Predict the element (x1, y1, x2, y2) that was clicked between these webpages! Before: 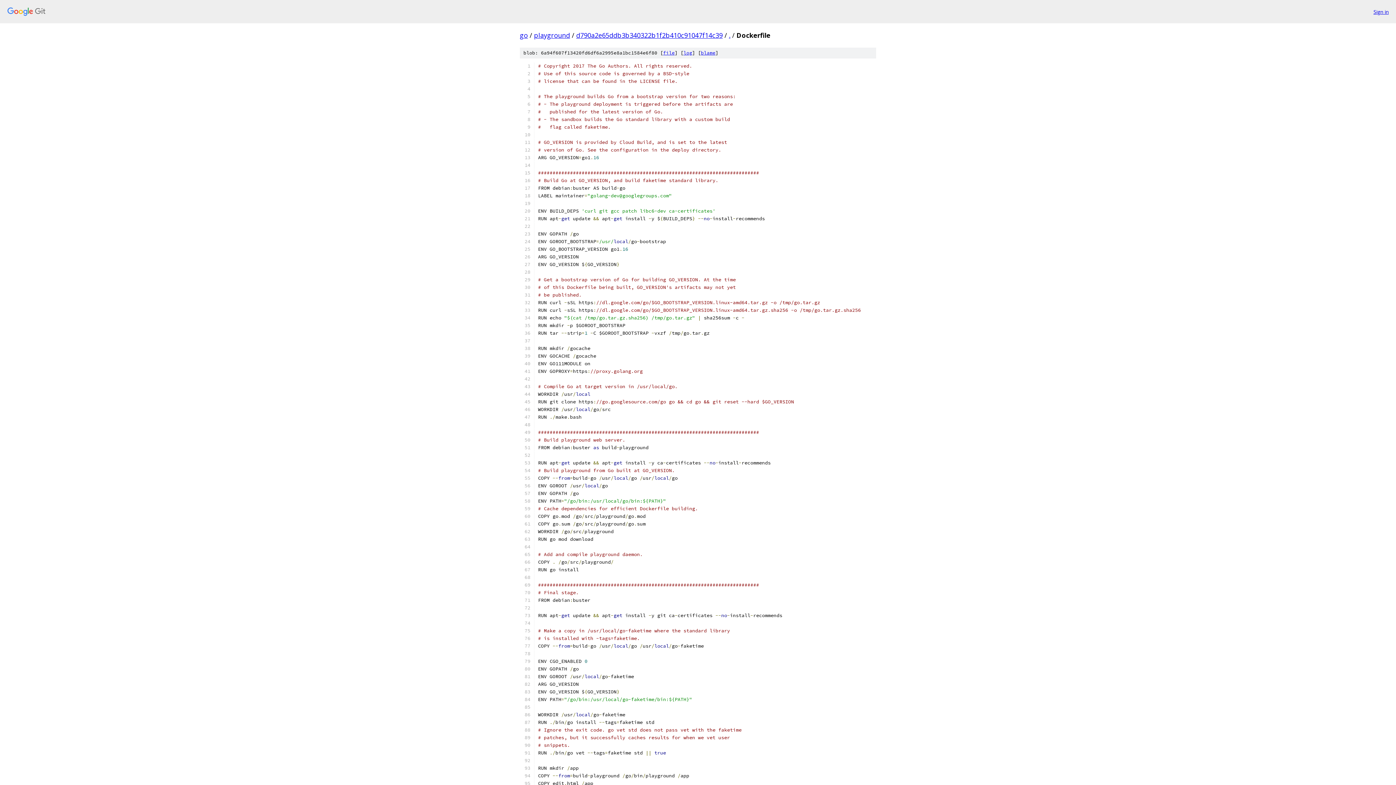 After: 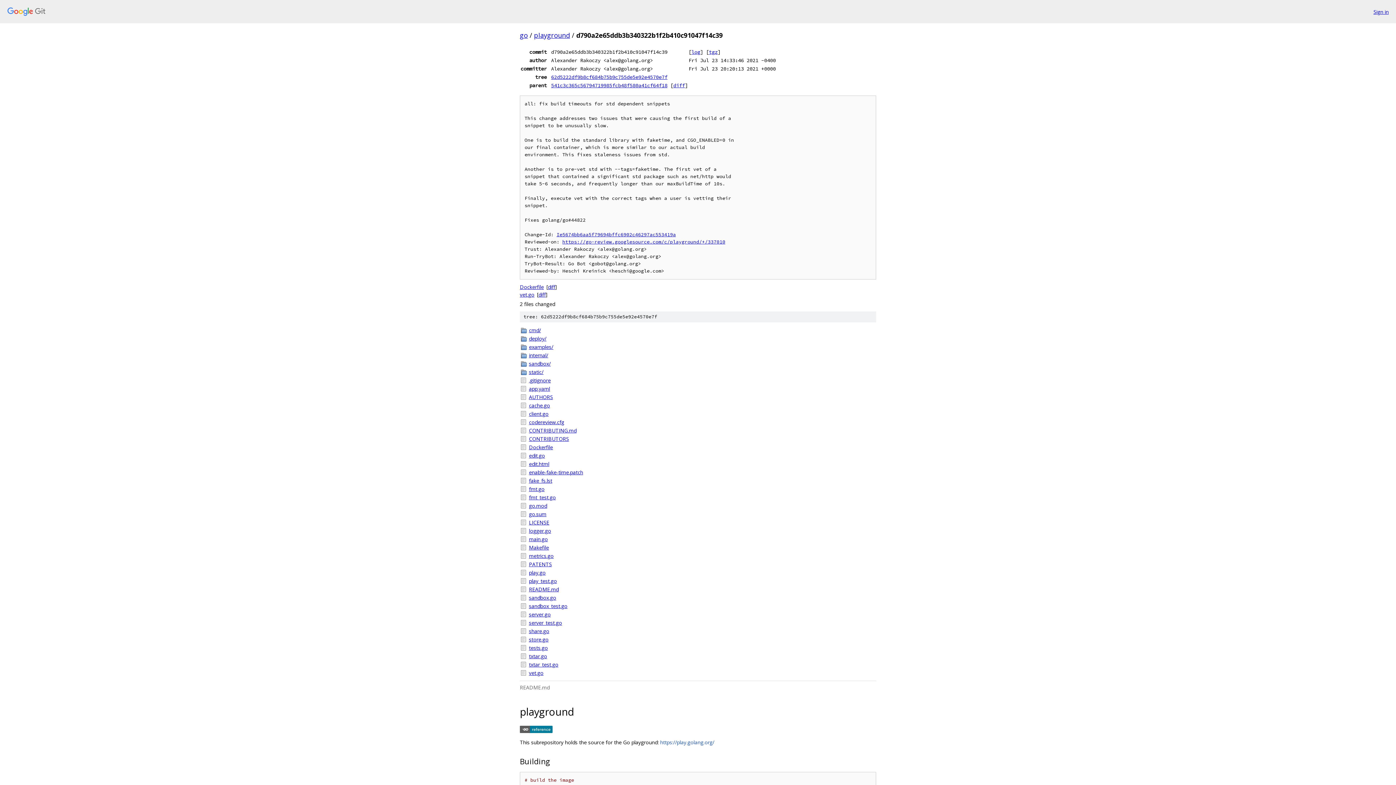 Action: bbox: (576, 30, 722, 39) label: d790a2e65ddb3b340322b1f2b410c91047f14c39